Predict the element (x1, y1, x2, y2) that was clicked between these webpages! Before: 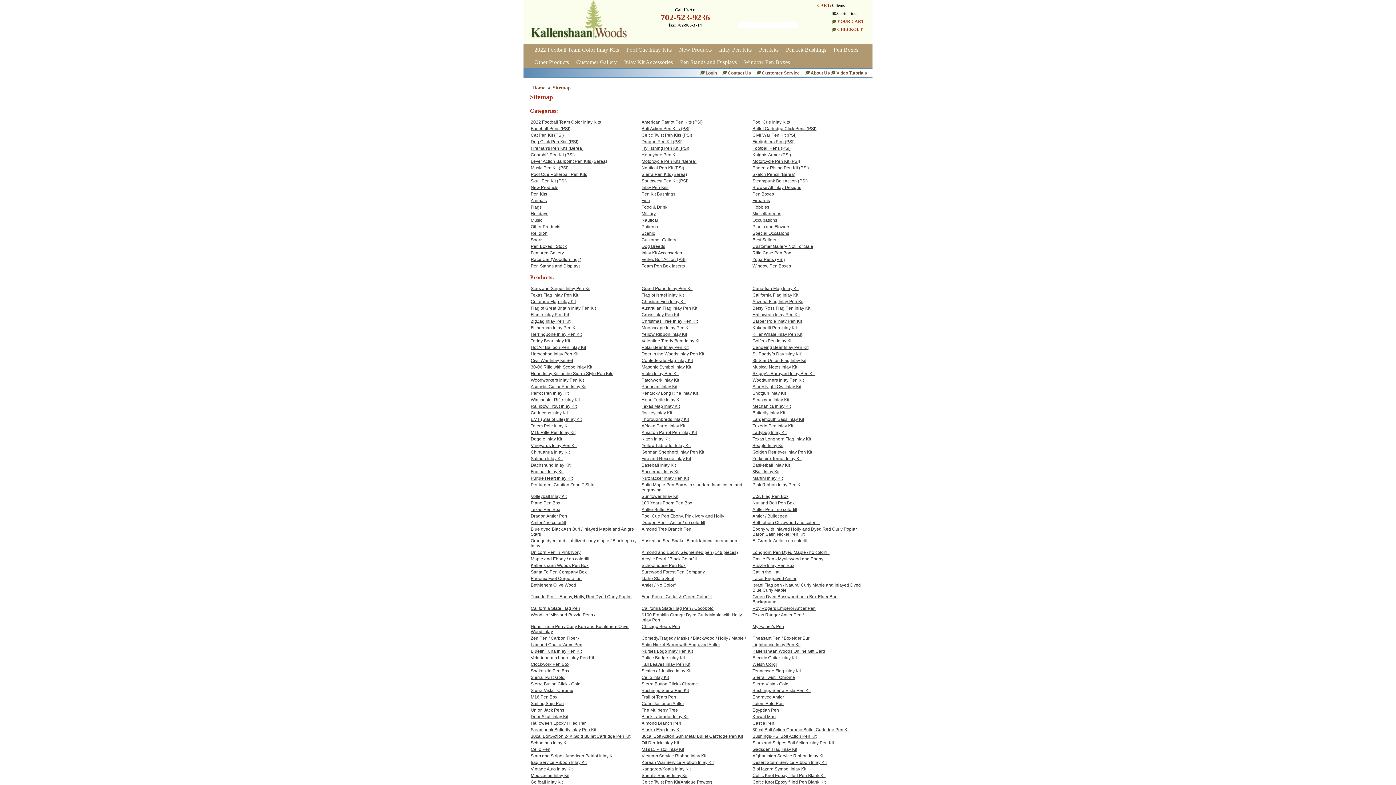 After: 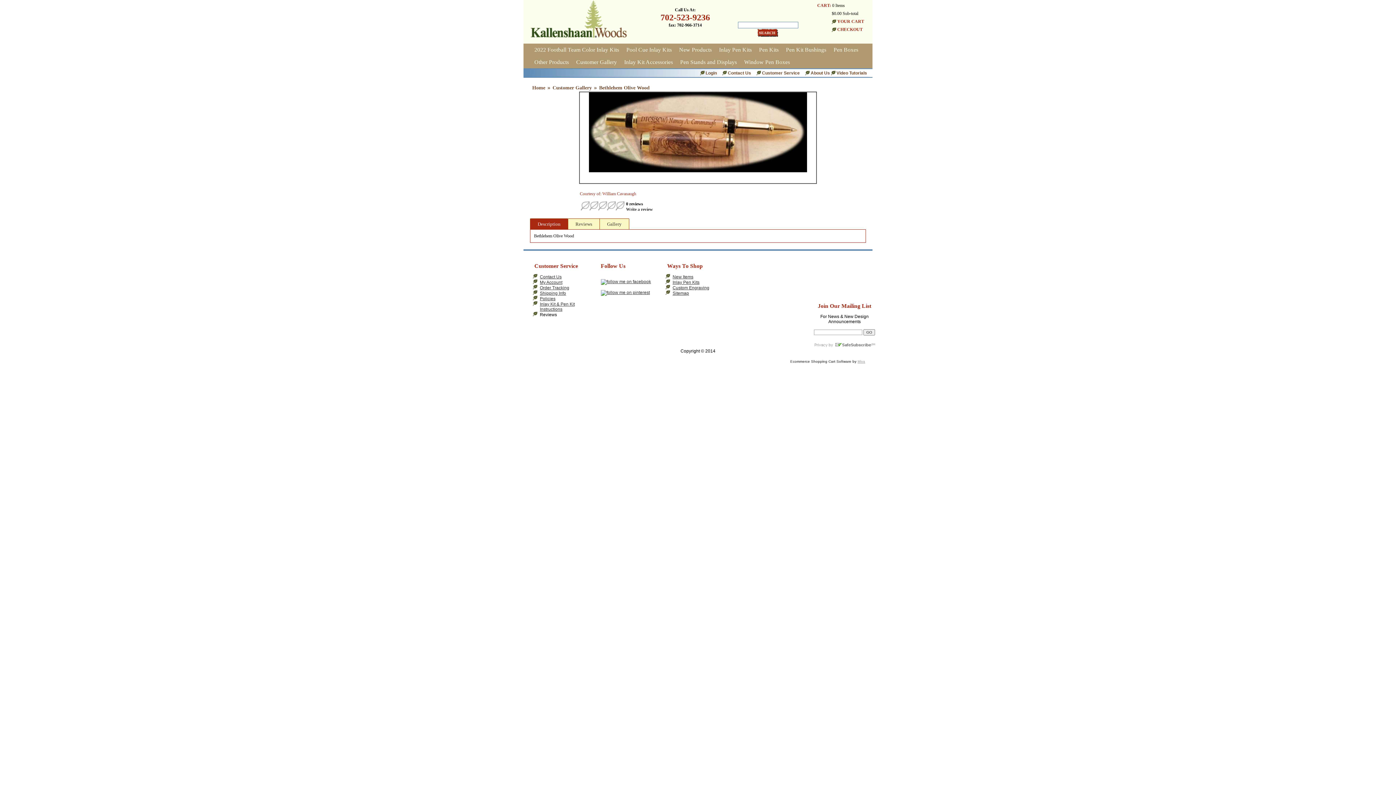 Action: bbox: (530, 582, 576, 587) label: Bethlehem Olive Wood